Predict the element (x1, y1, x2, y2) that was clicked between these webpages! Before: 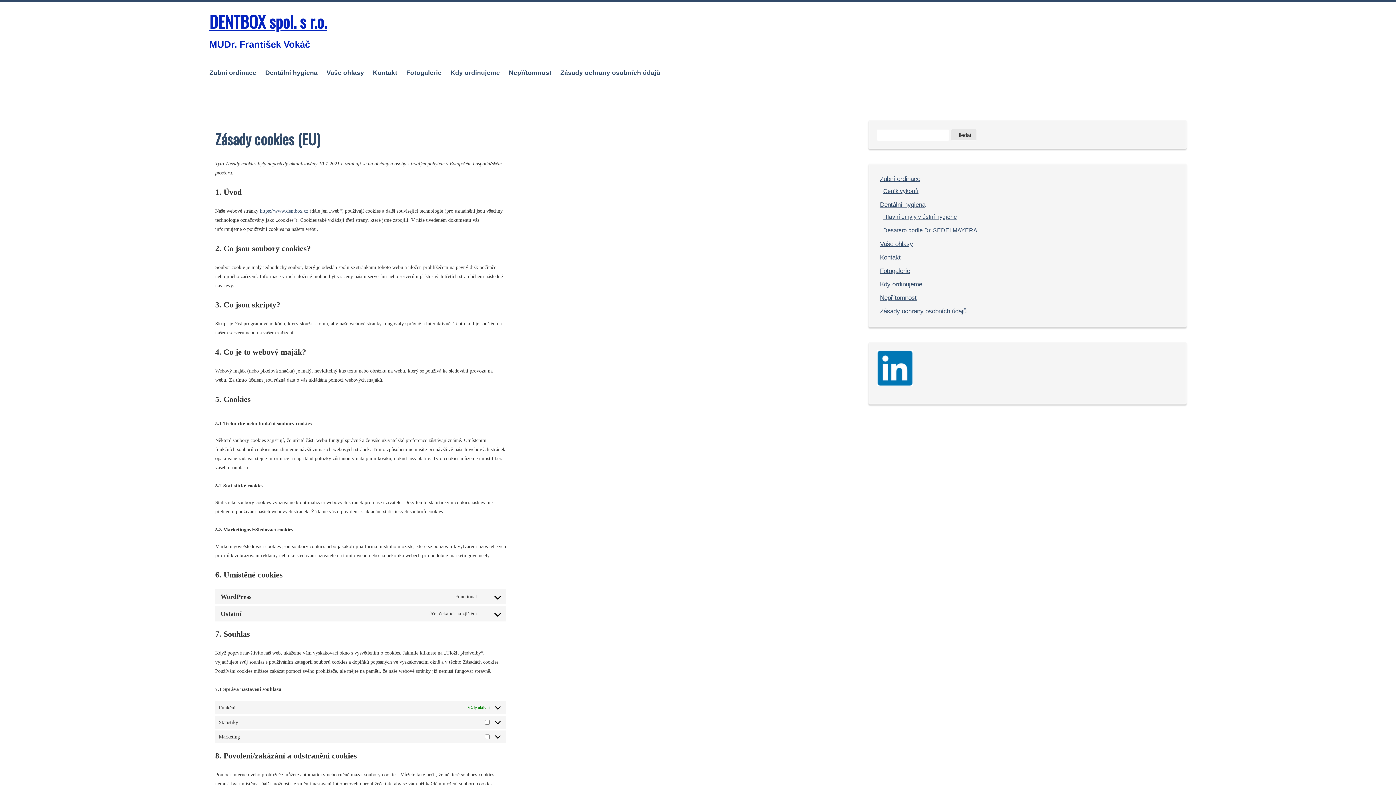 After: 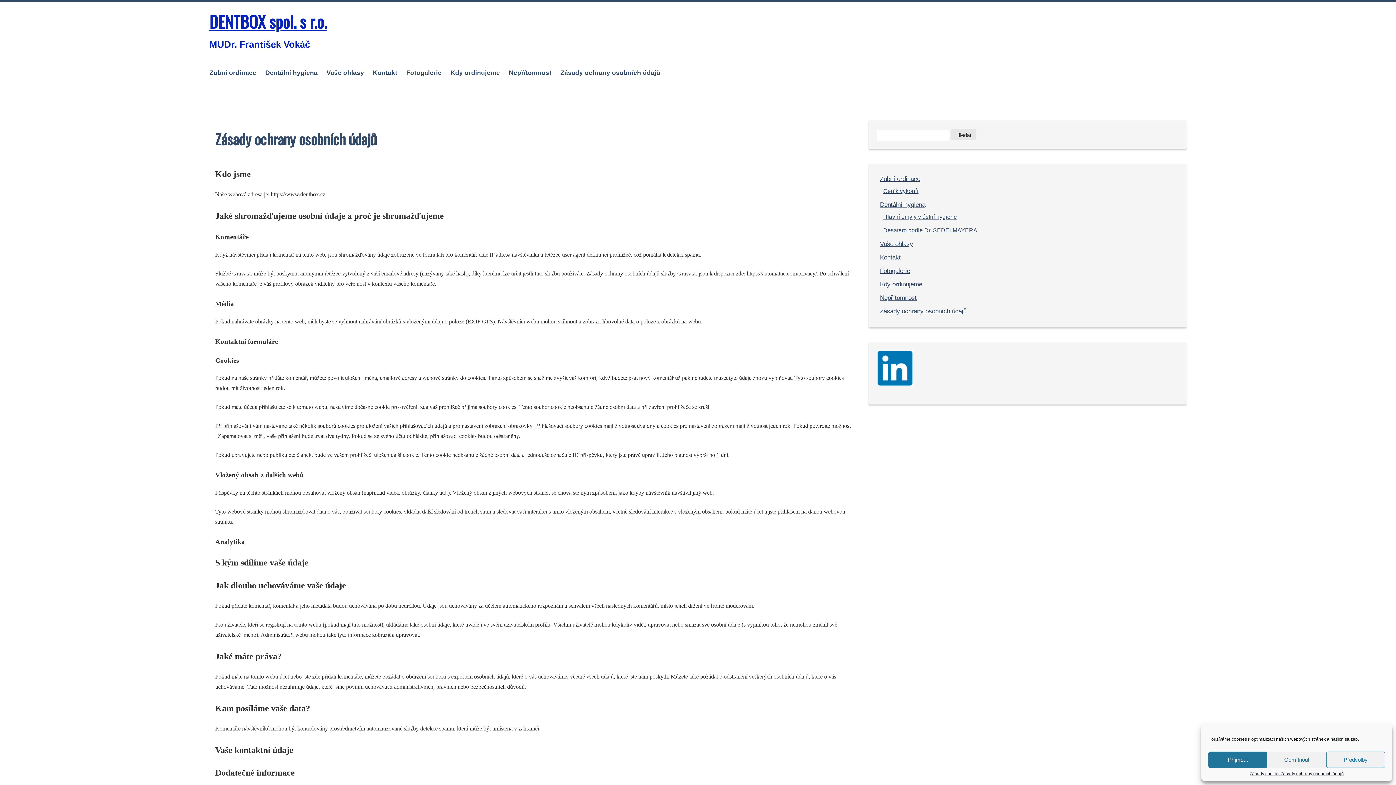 Action: label: Zásady ochrany osobních údajů bbox: (560, 59, 660, 85)